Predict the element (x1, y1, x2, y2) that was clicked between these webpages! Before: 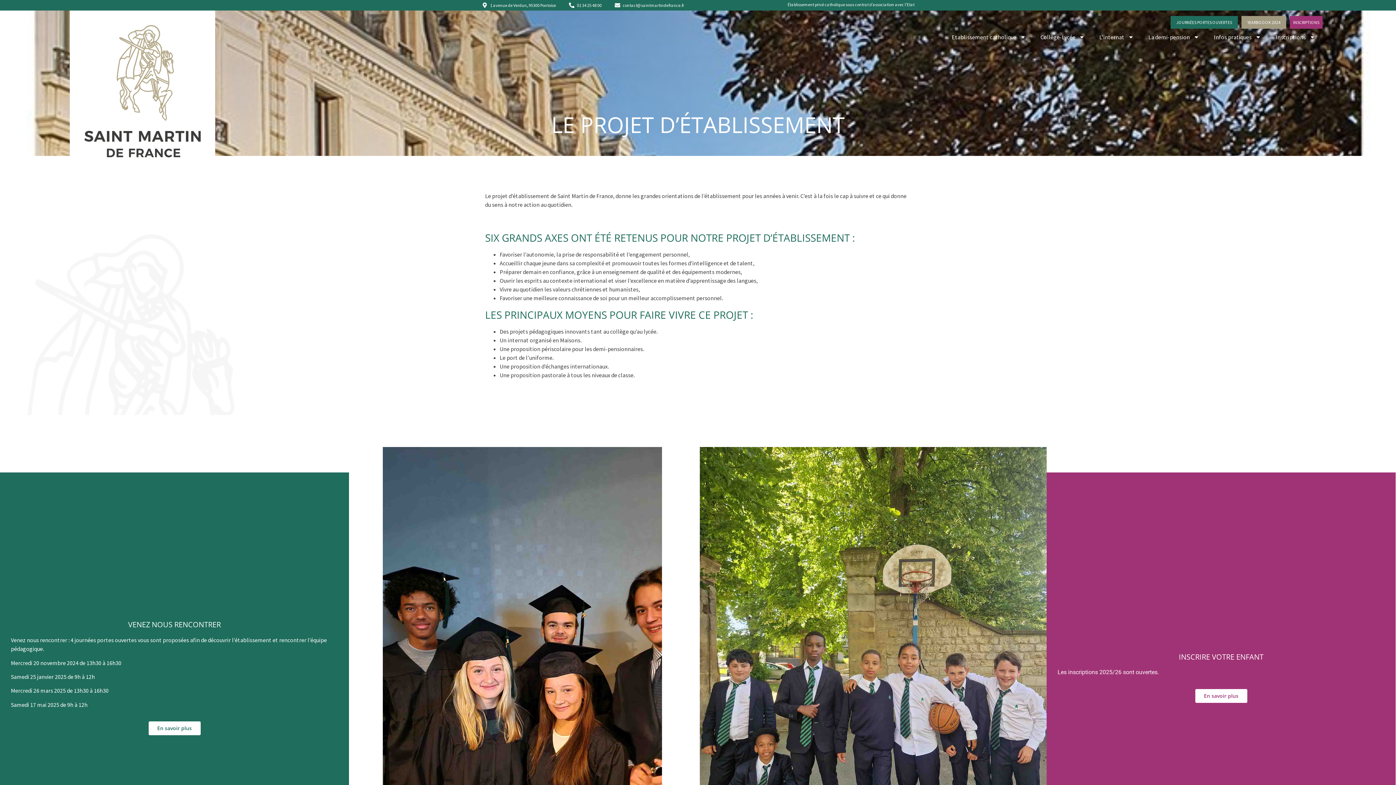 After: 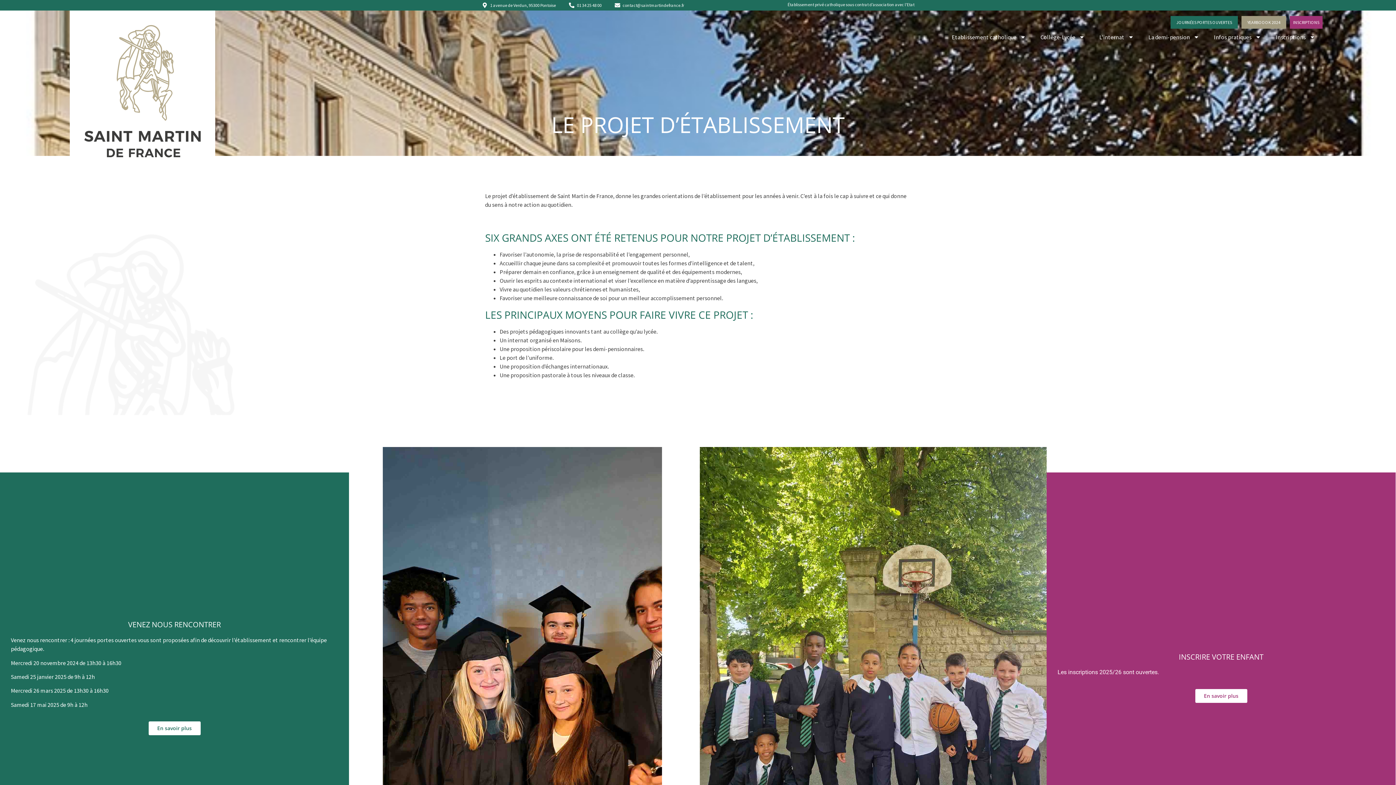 Action: bbox: (1241, 16, 1286, 28) label: YEARBOOOK 2024